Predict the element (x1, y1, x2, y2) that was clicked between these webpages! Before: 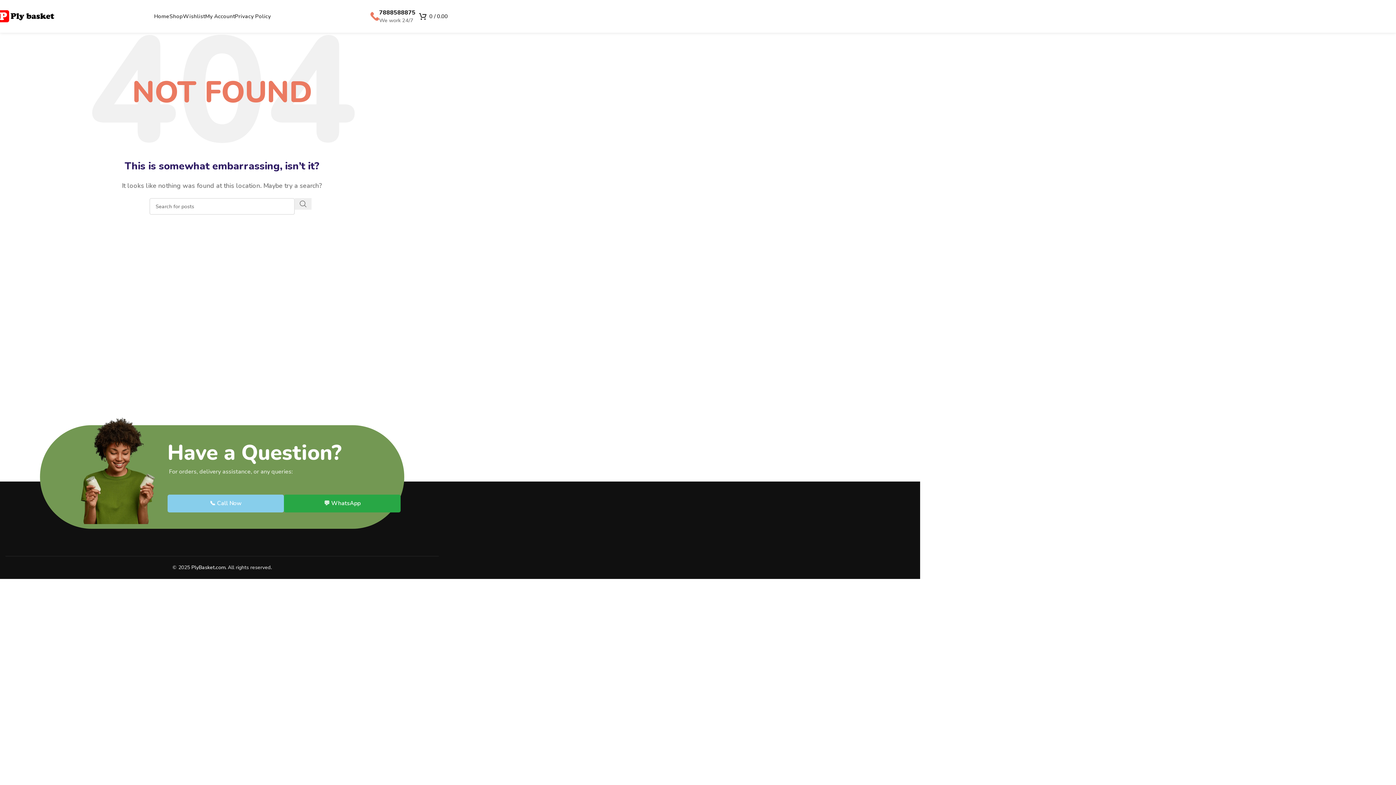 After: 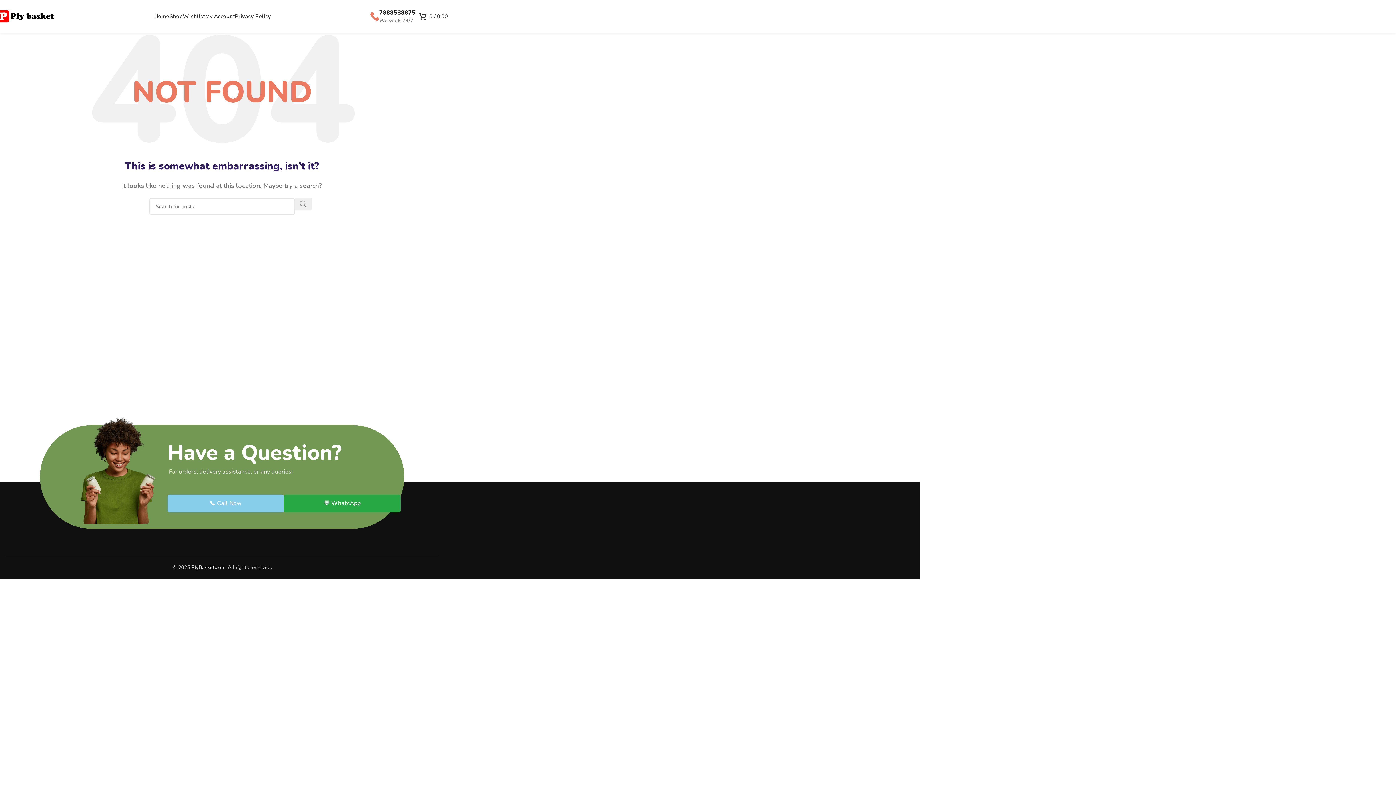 Action: label: 💬 WhatsApp bbox: (284, 494, 400, 512)